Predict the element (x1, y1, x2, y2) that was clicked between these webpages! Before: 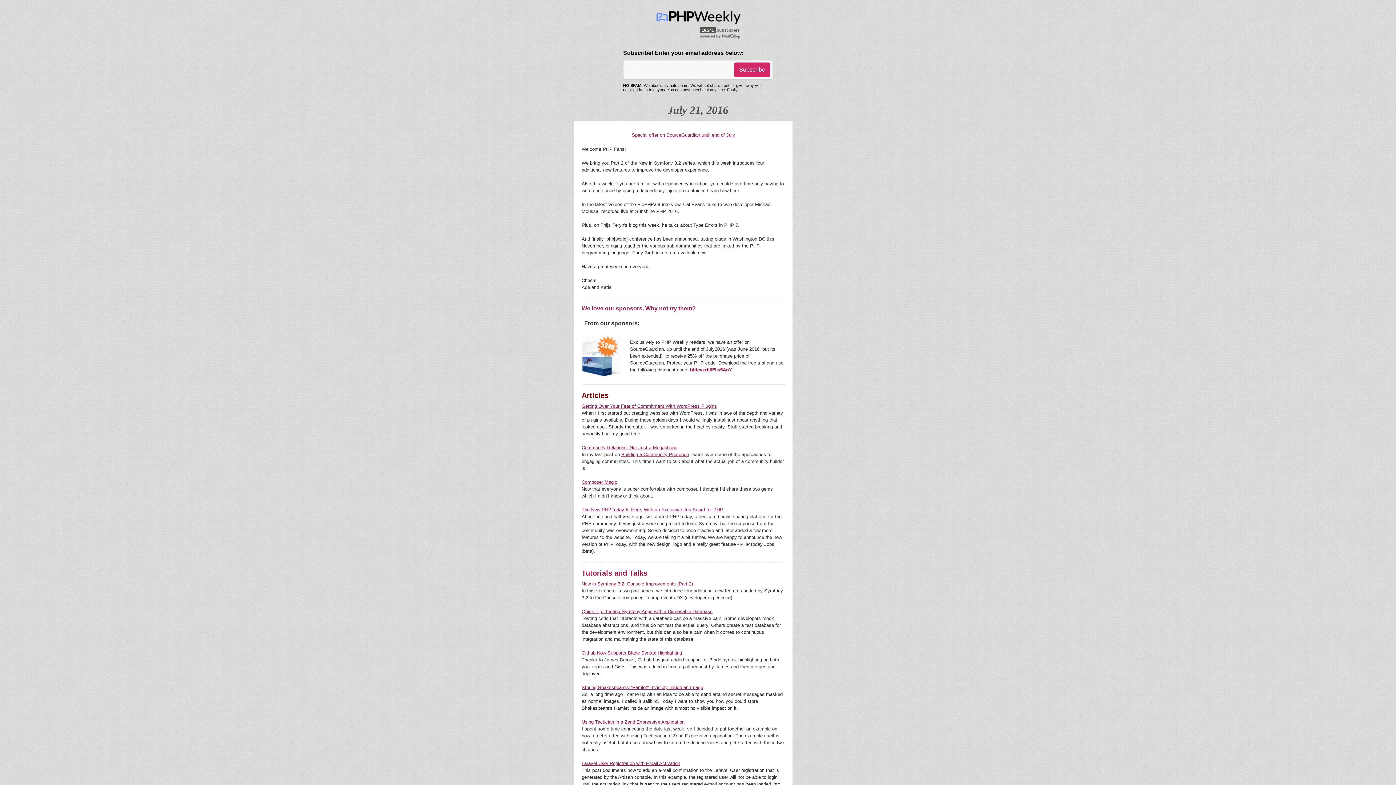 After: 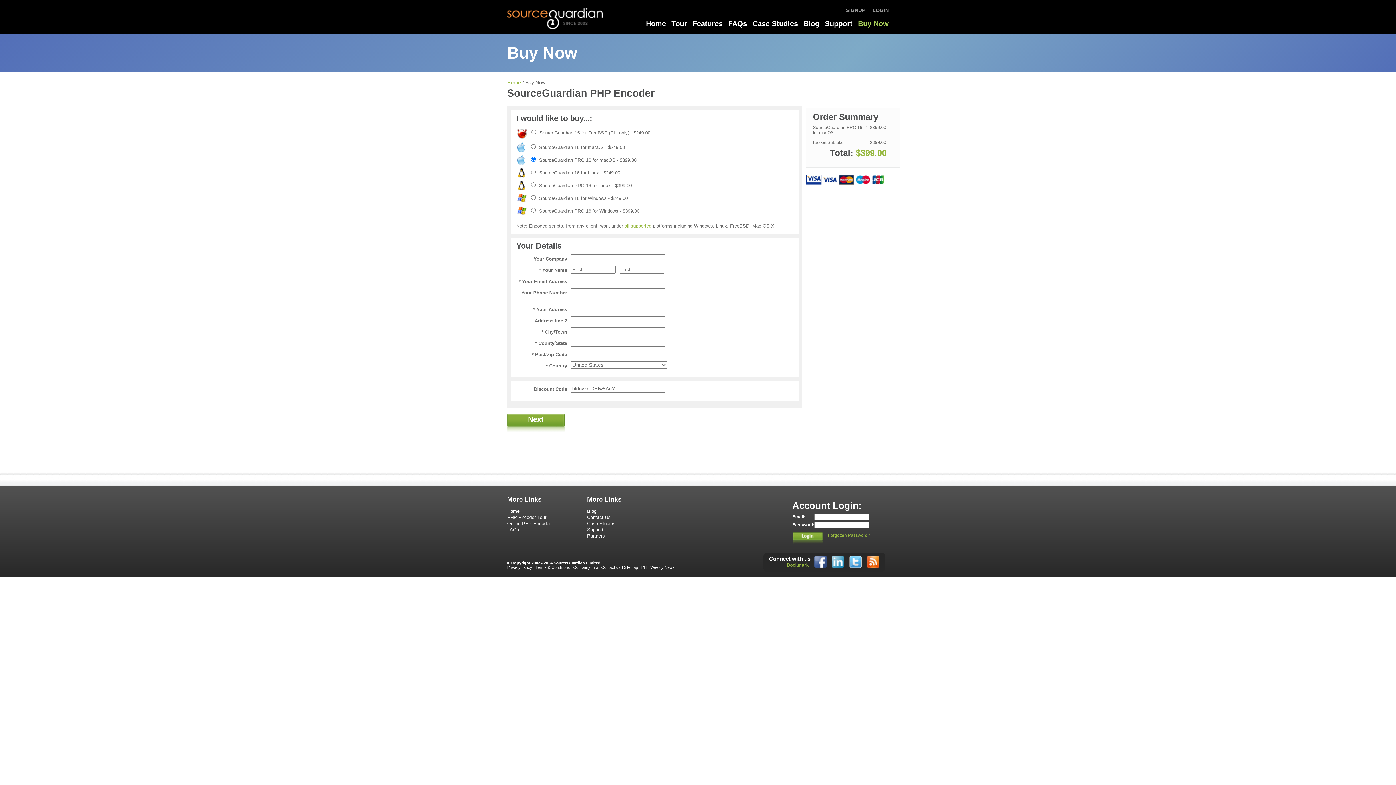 Action: bbox: (582, 353, 620, 358)